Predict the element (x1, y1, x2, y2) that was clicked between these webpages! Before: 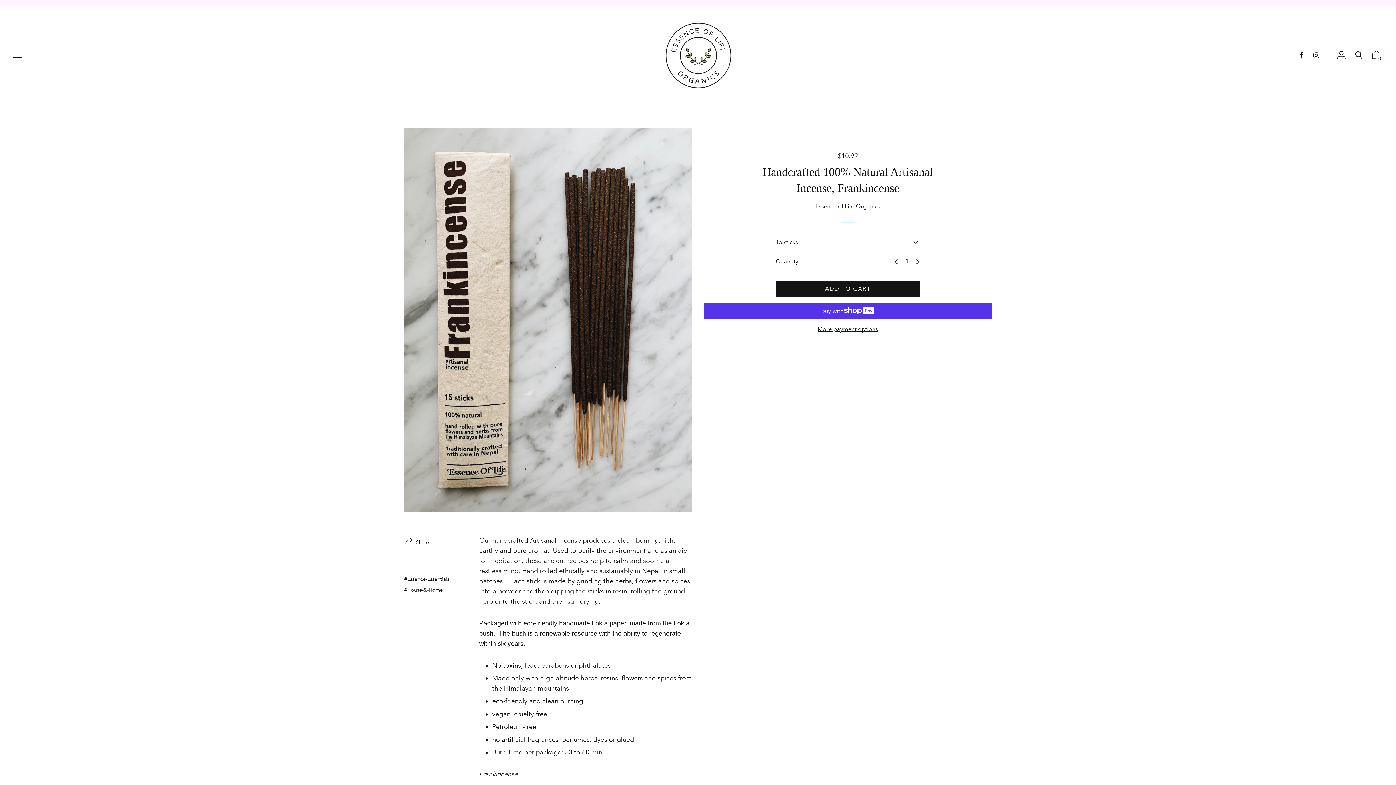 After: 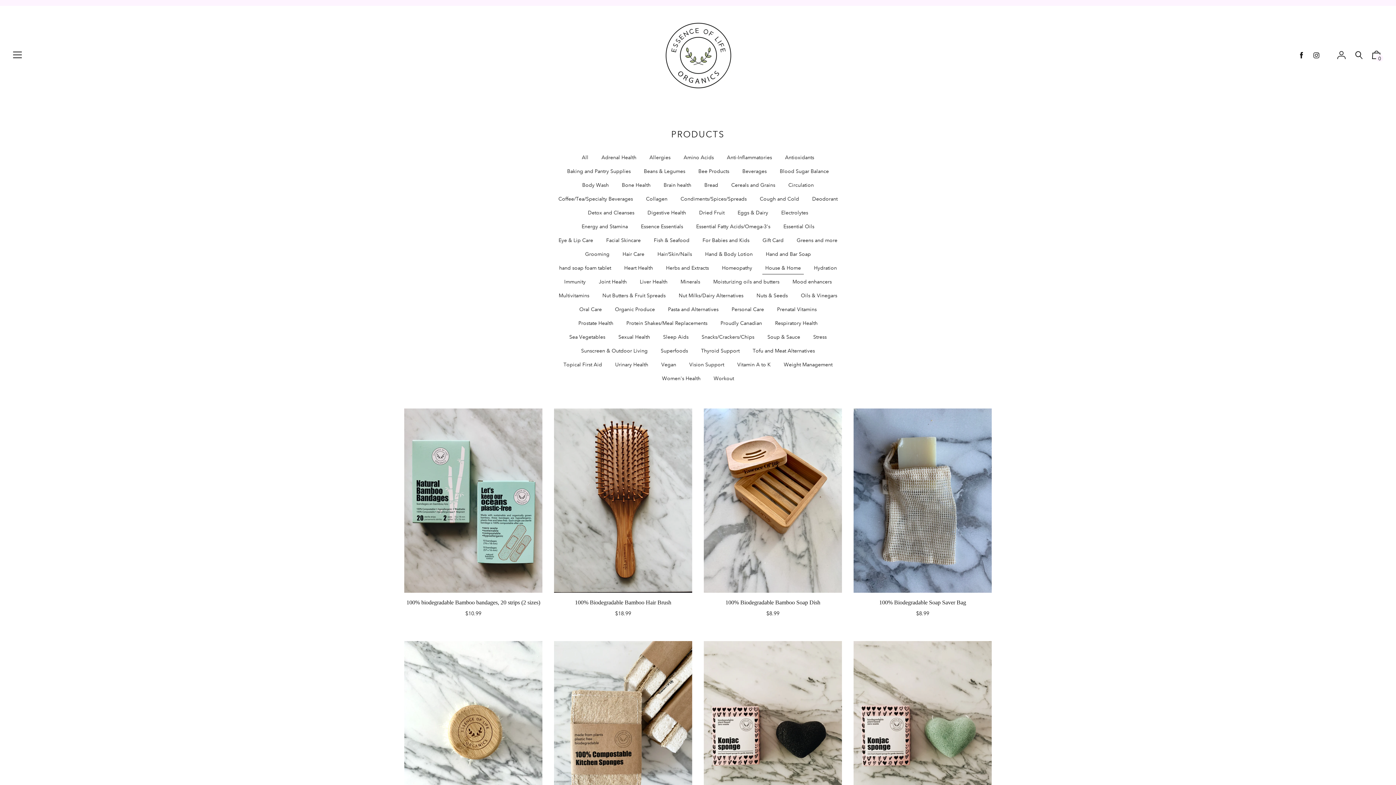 Action: bbox: (404, 586, 442, 593) label: #House-&-Home